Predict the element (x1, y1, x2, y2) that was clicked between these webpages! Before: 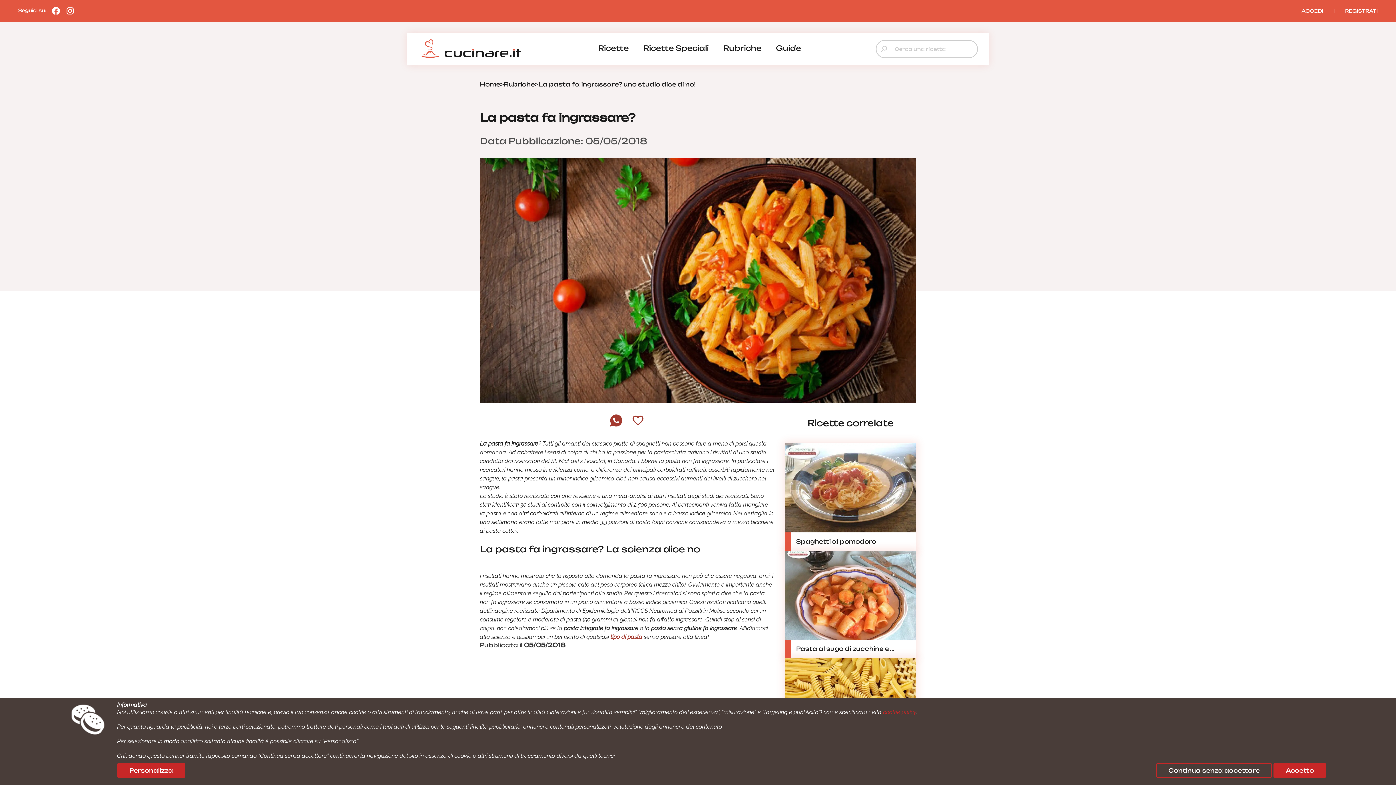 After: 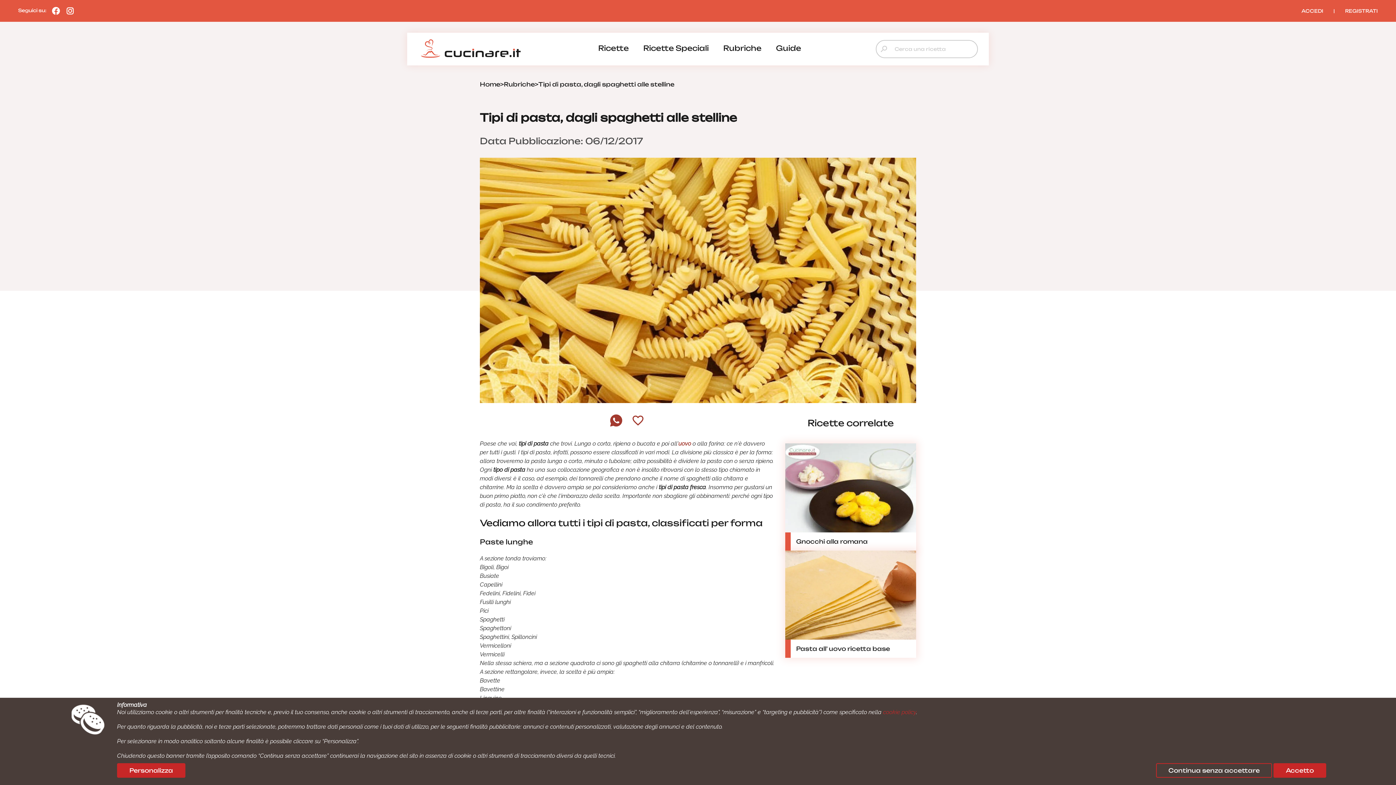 Action: label: Tipi di pasta, dagli ... bbox: (785, 658, 916, 765)